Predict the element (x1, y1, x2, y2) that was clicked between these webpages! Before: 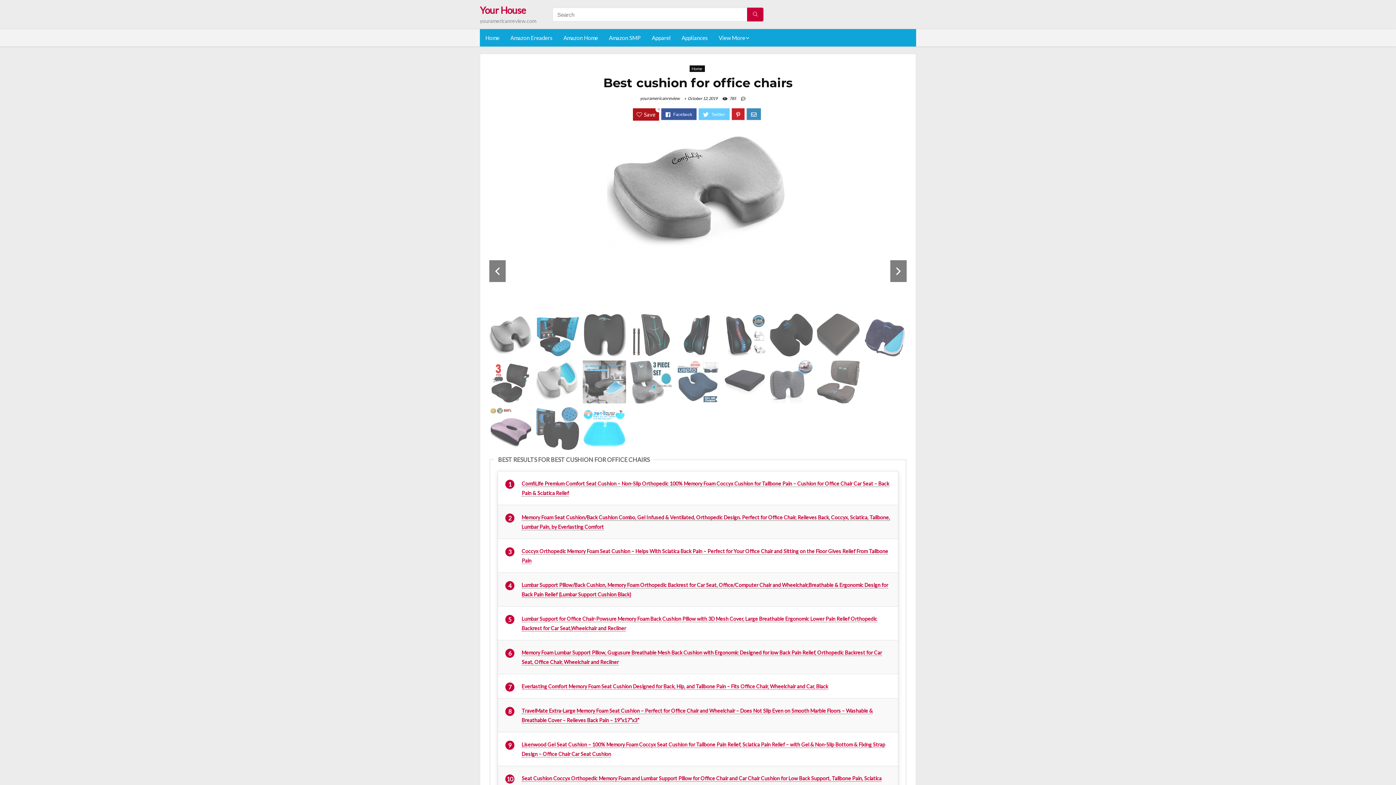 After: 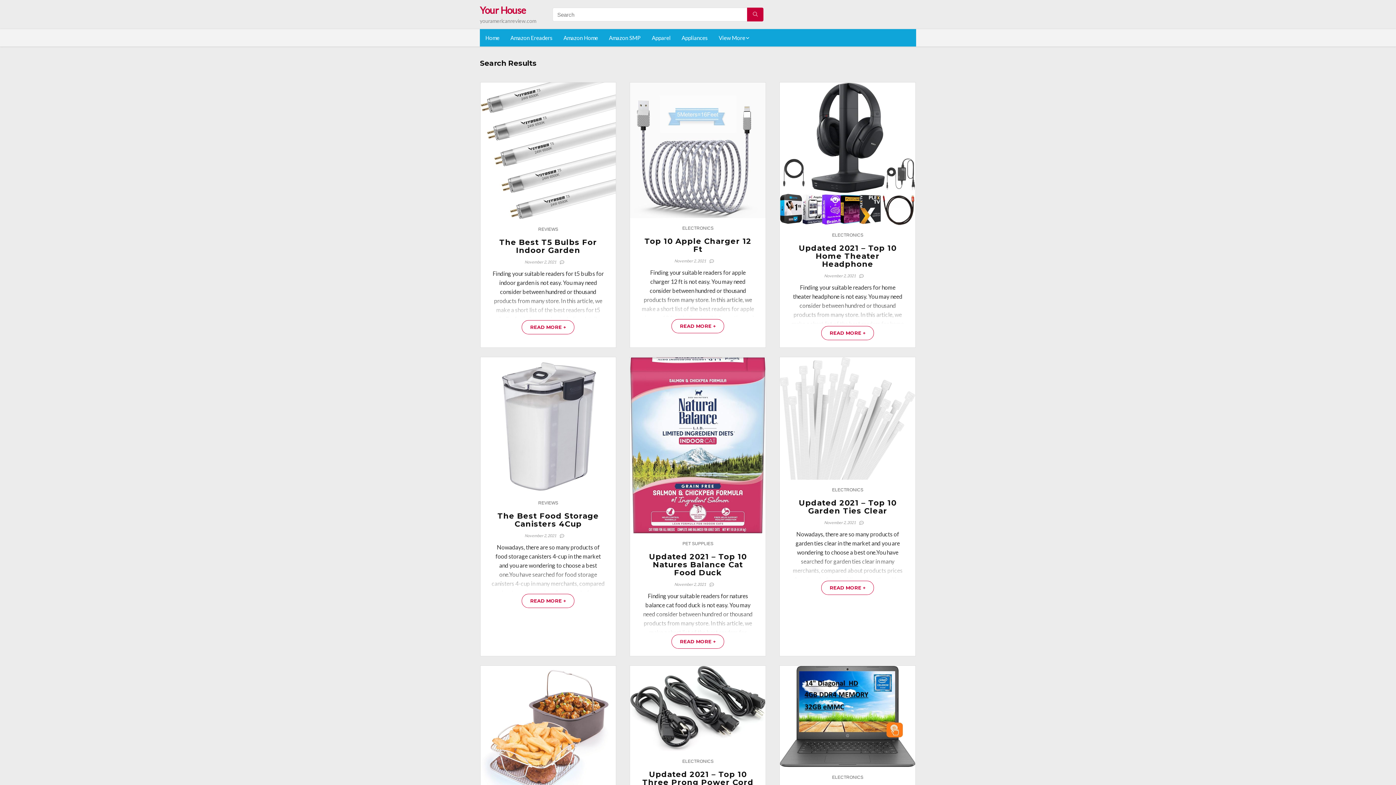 Action: bbox: (747, 7, 763, 21)